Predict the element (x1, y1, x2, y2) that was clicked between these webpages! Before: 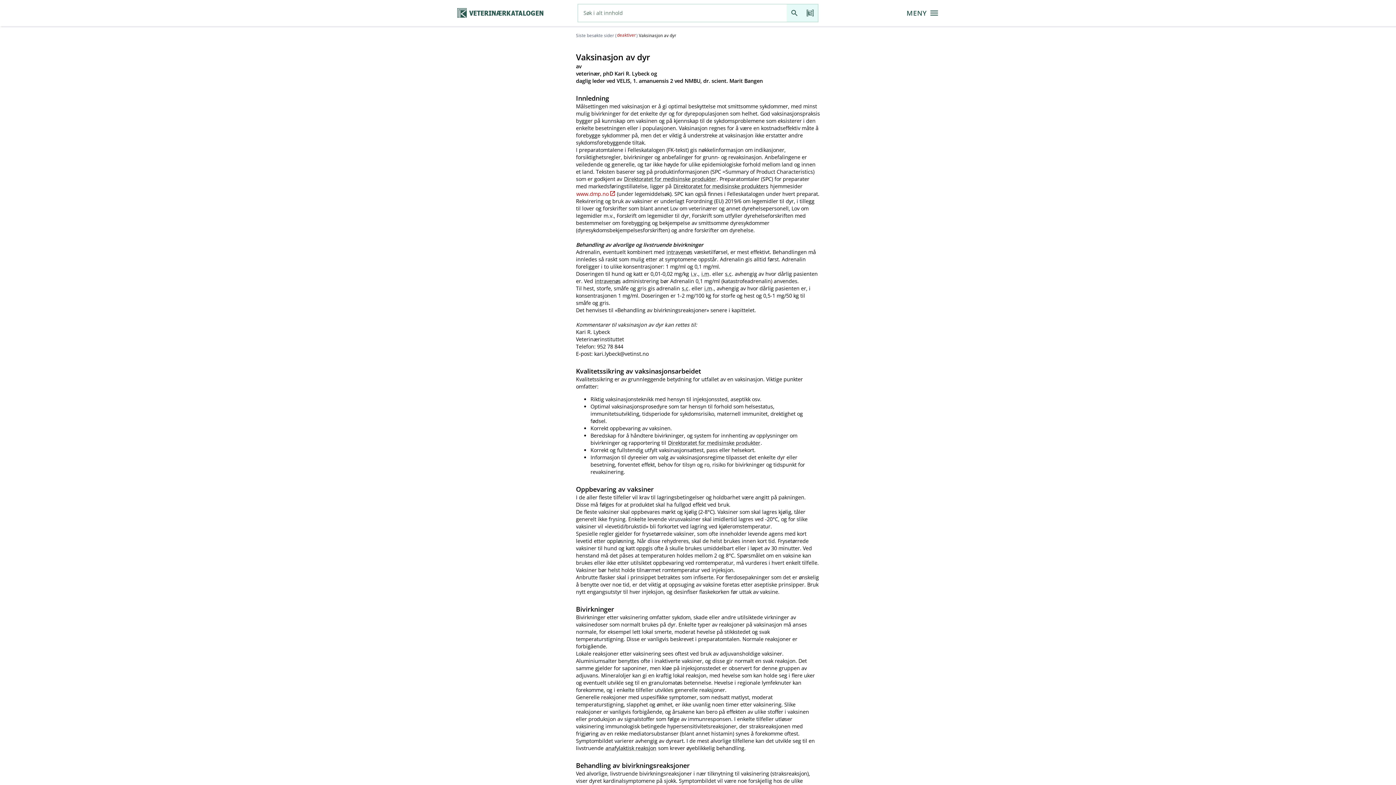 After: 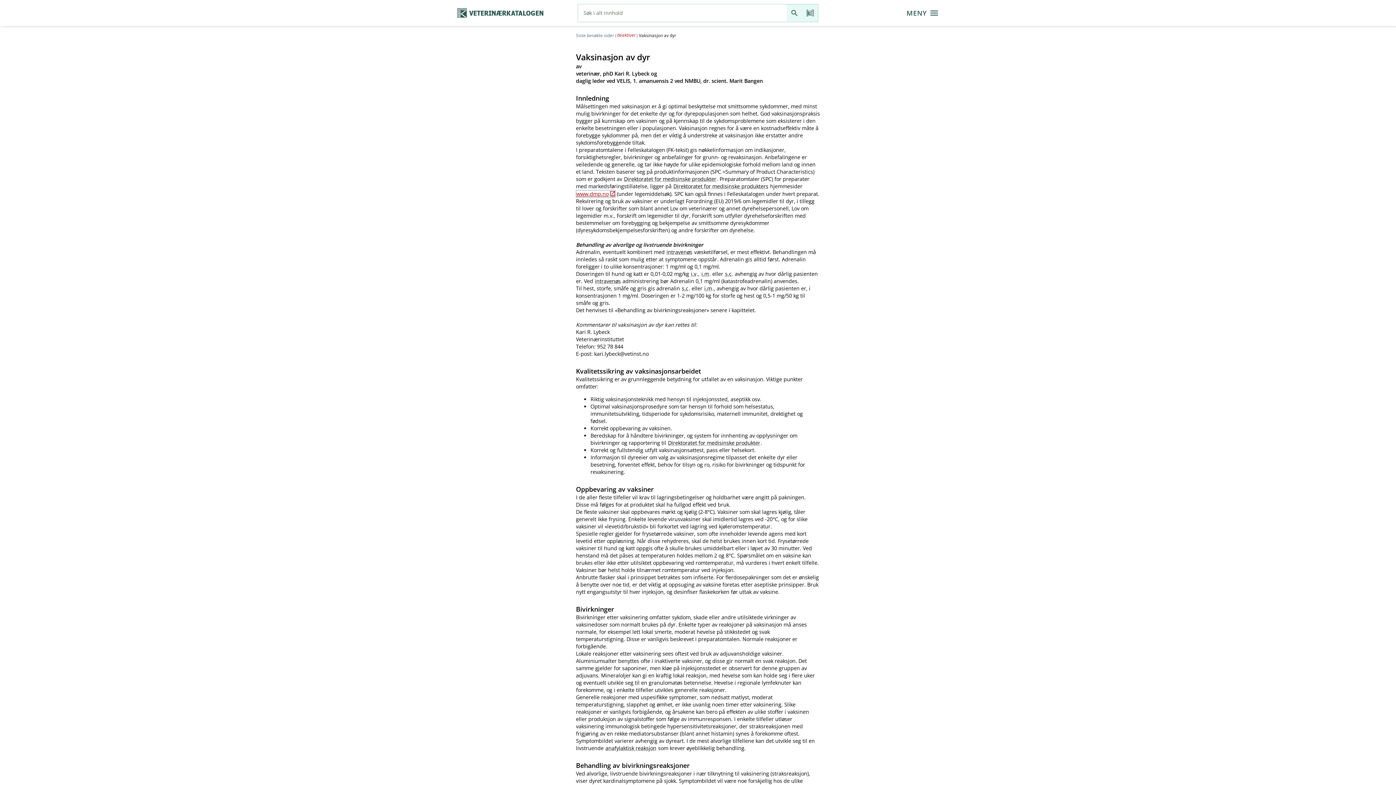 Action: label: www.dmp.no bbox: (576, 190, 615, 197)